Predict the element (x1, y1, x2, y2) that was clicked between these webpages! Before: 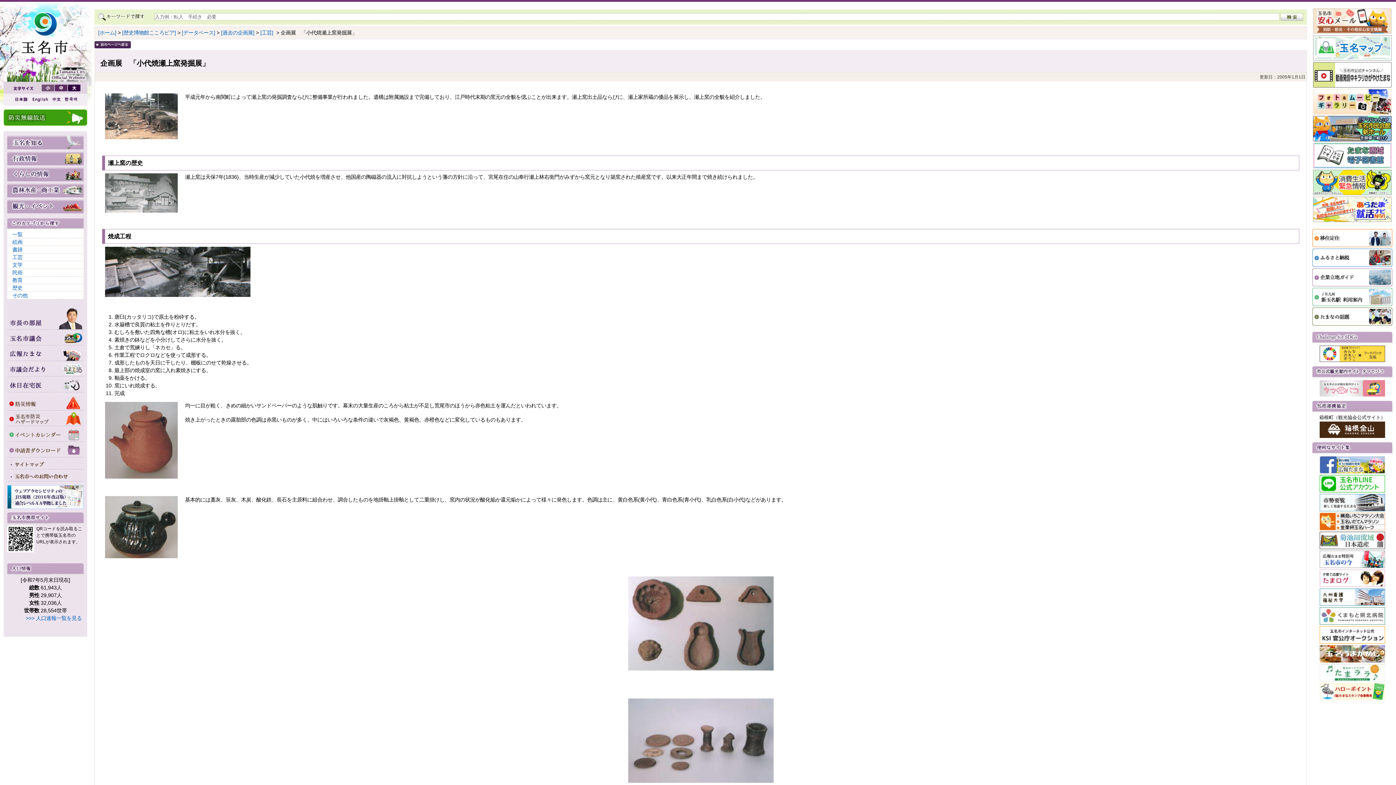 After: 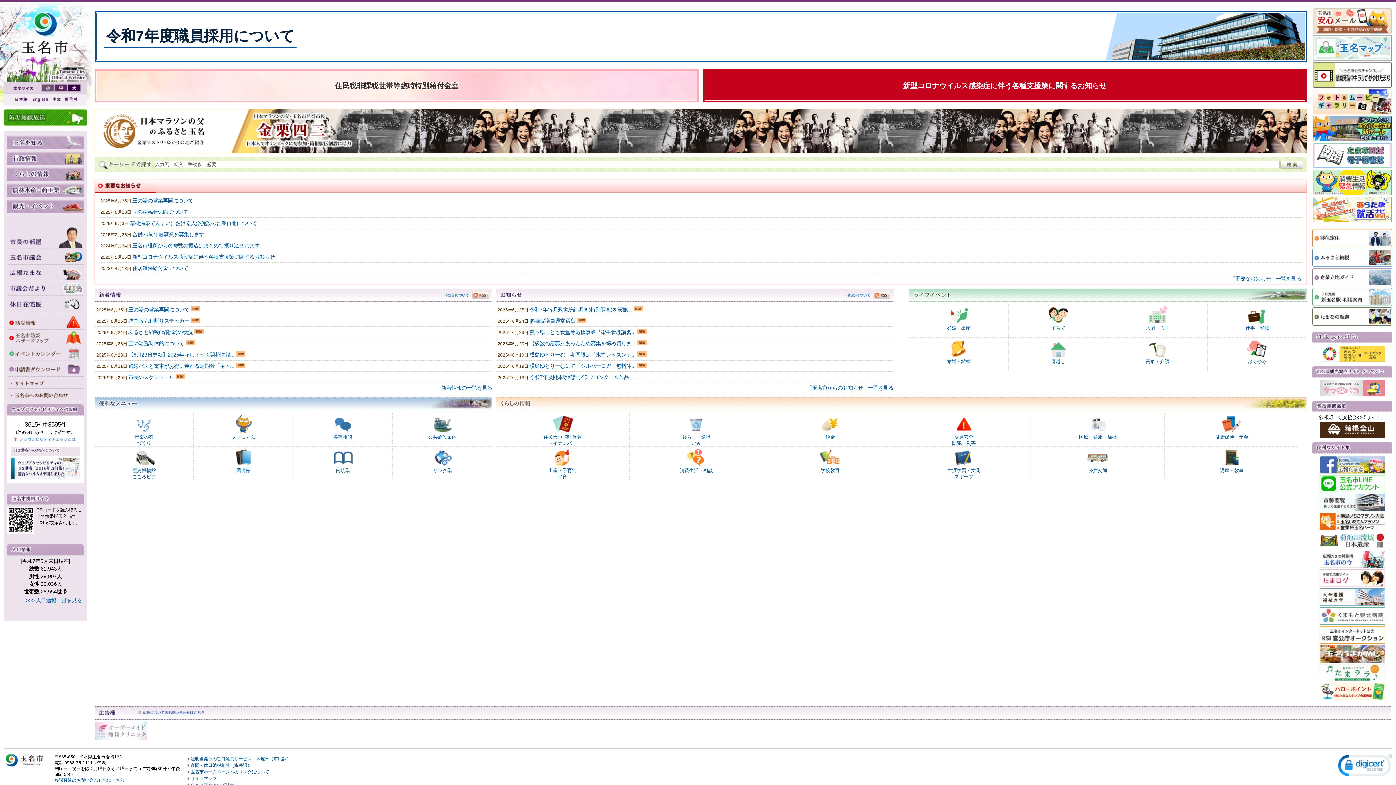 Action: bbox: (98, 29, 116, 35) label: [ホーム]